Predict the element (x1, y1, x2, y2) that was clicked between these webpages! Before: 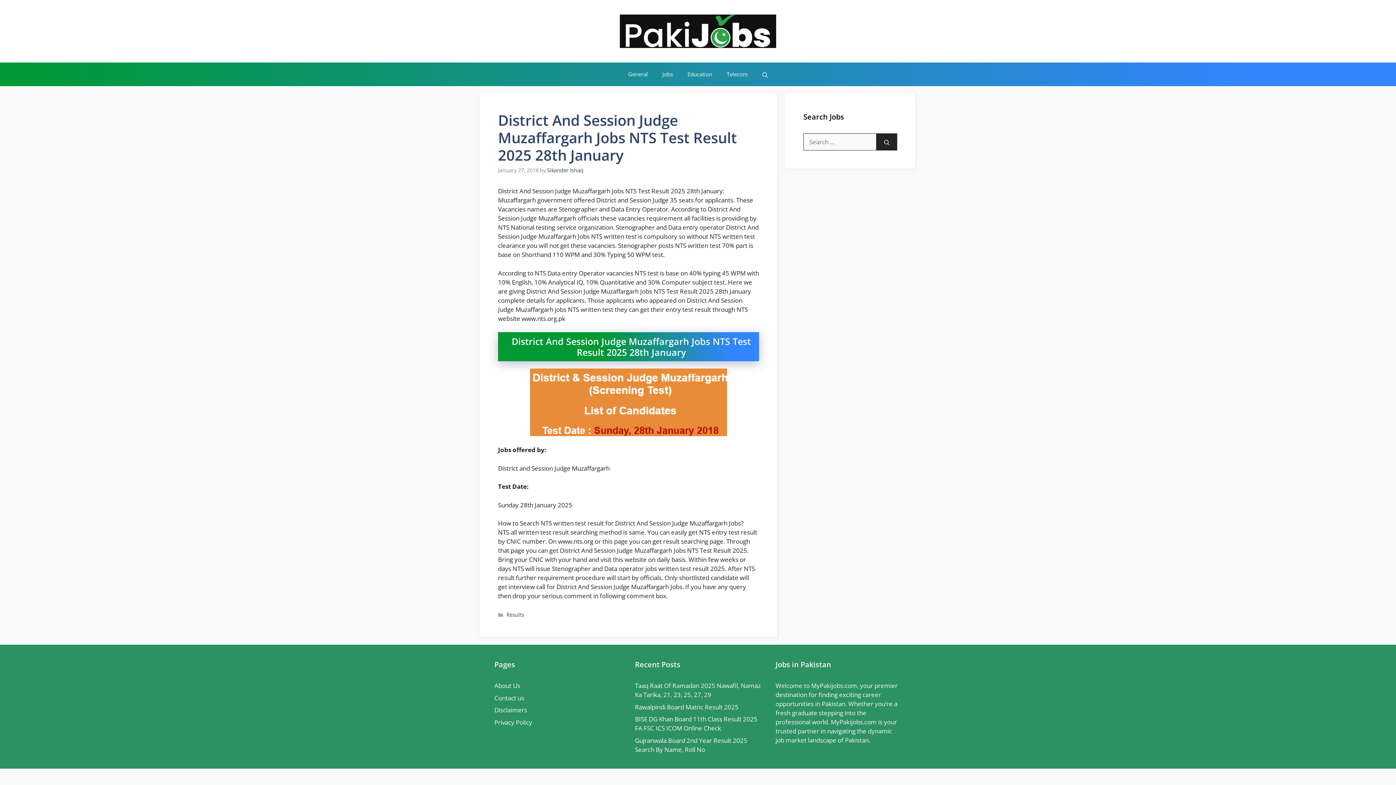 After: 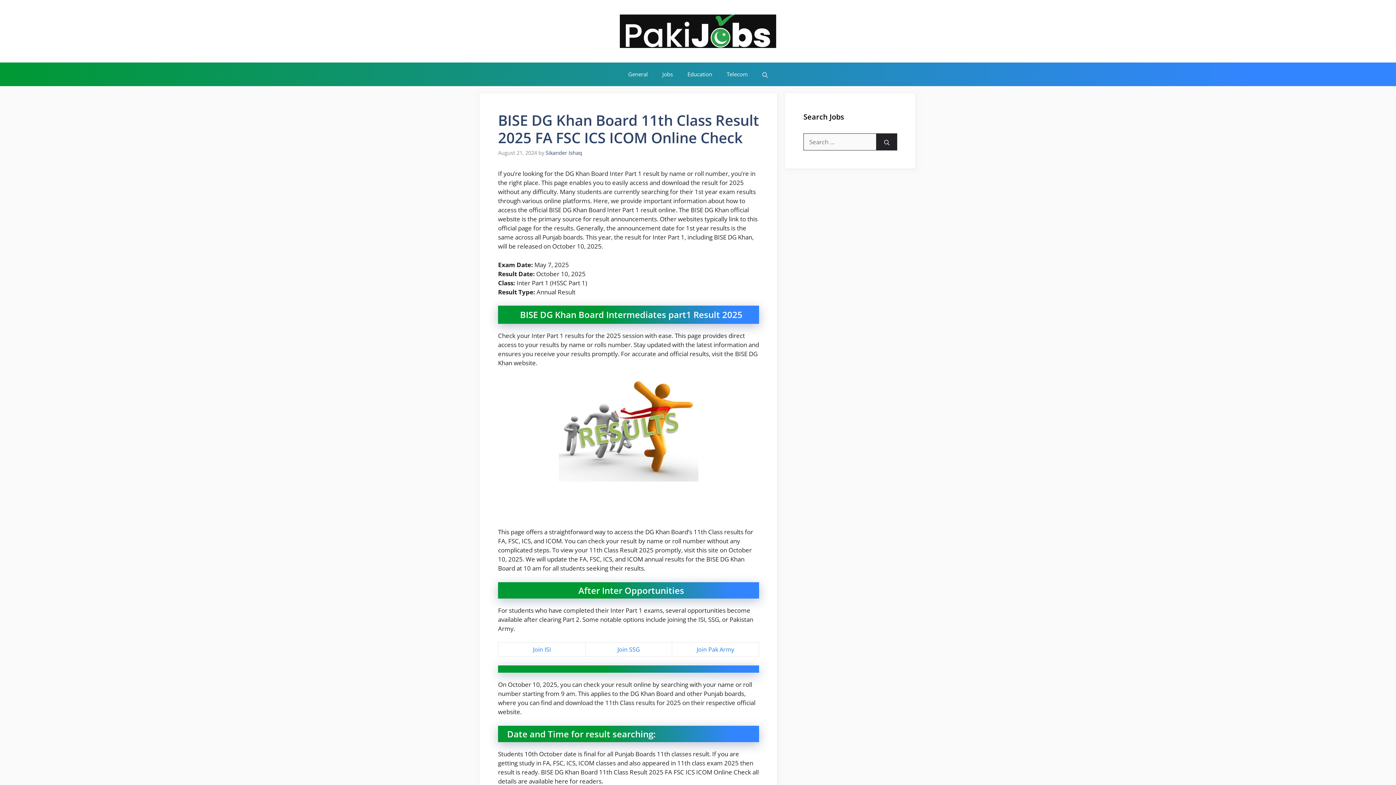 Action: label: BISE DG Khan Board 11th Class Result 2025 FA FSC ICS ICOM Online Check bbox: (635, 715, 757, 732)